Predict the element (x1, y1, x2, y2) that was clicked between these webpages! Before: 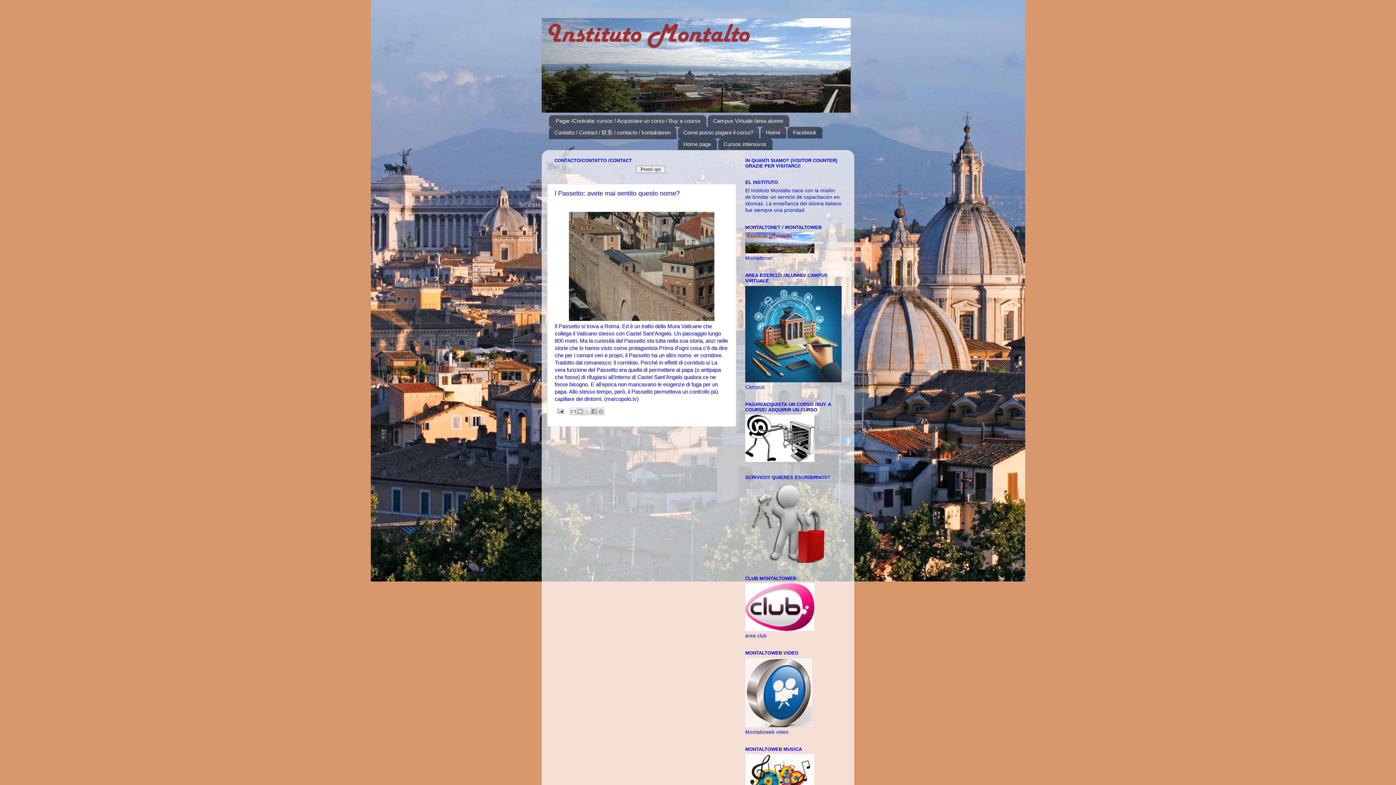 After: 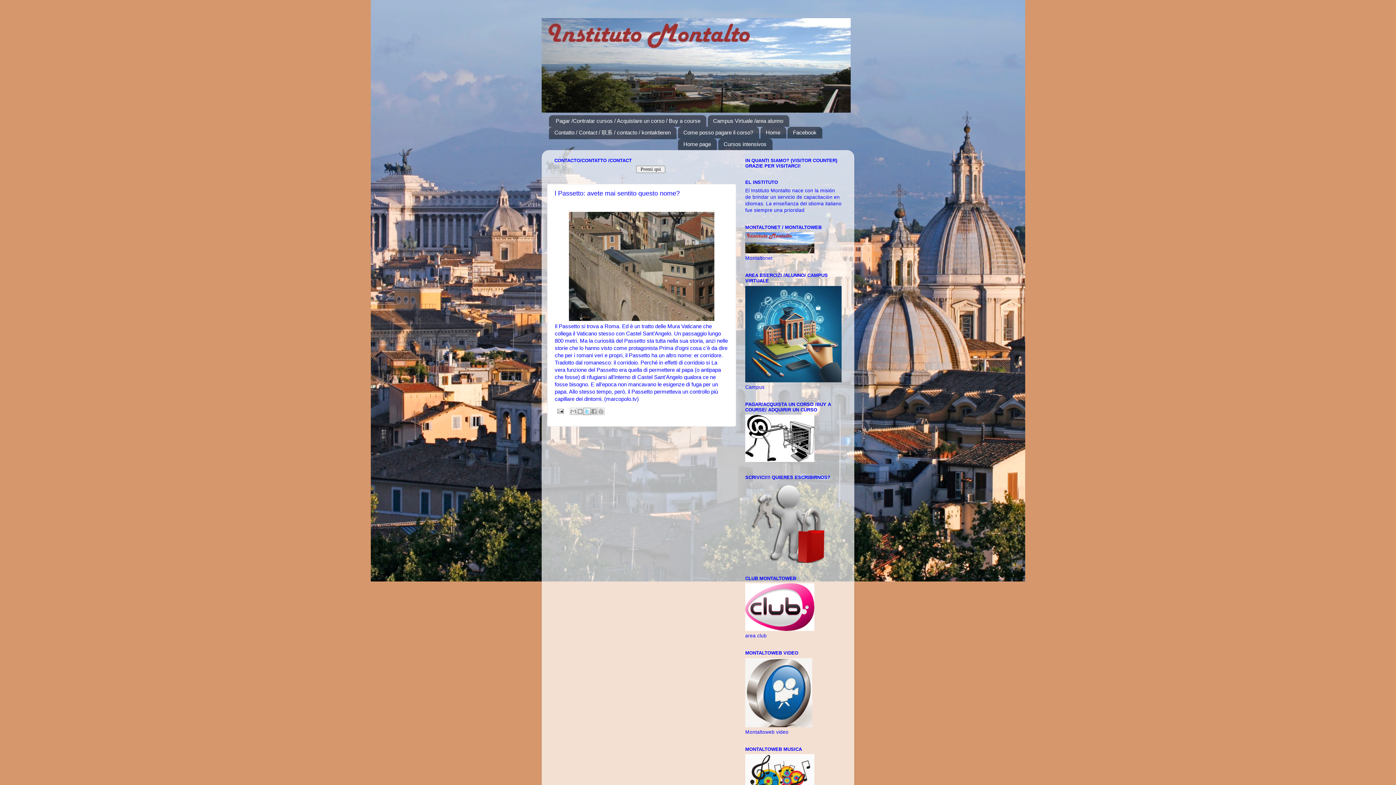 Action: label: Condividi su X bbox: (583, 407, 591, 415)